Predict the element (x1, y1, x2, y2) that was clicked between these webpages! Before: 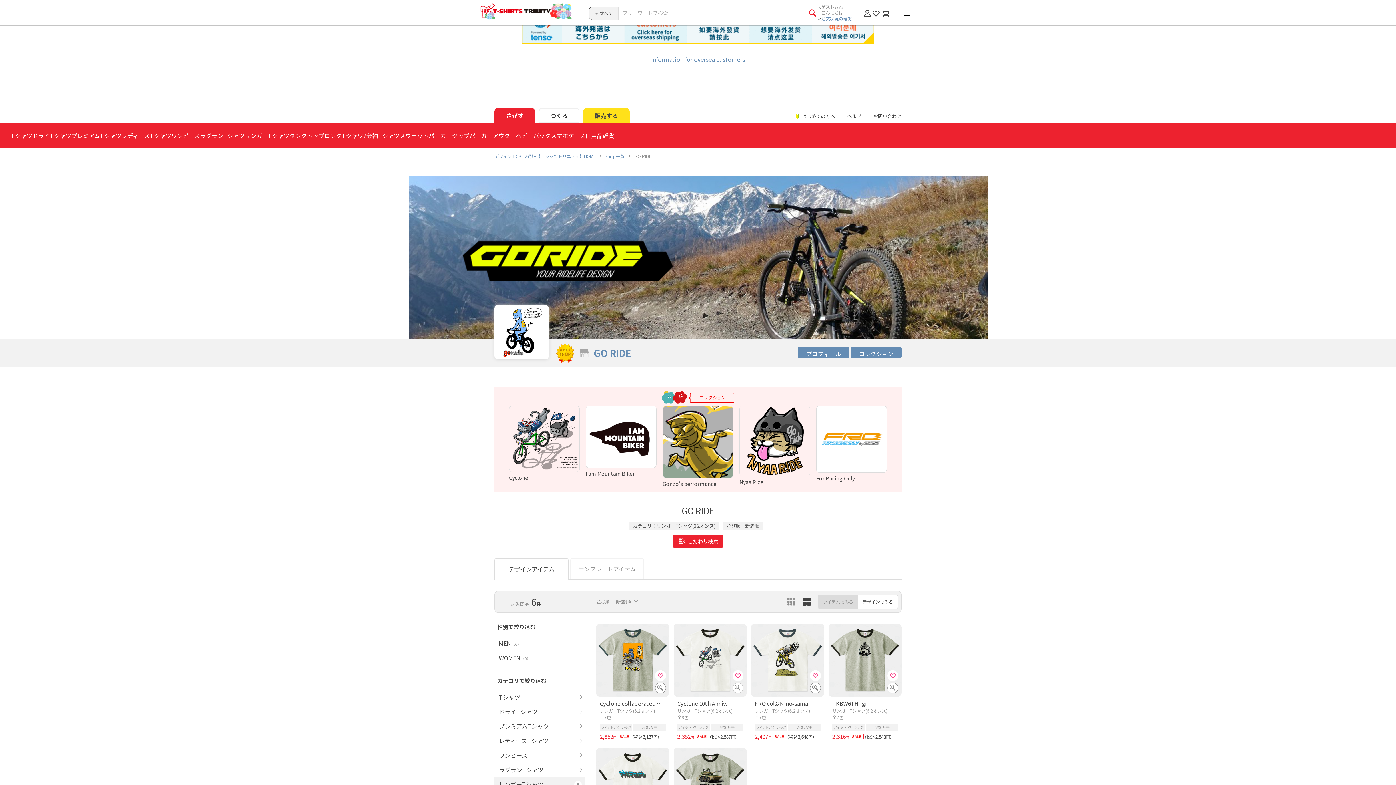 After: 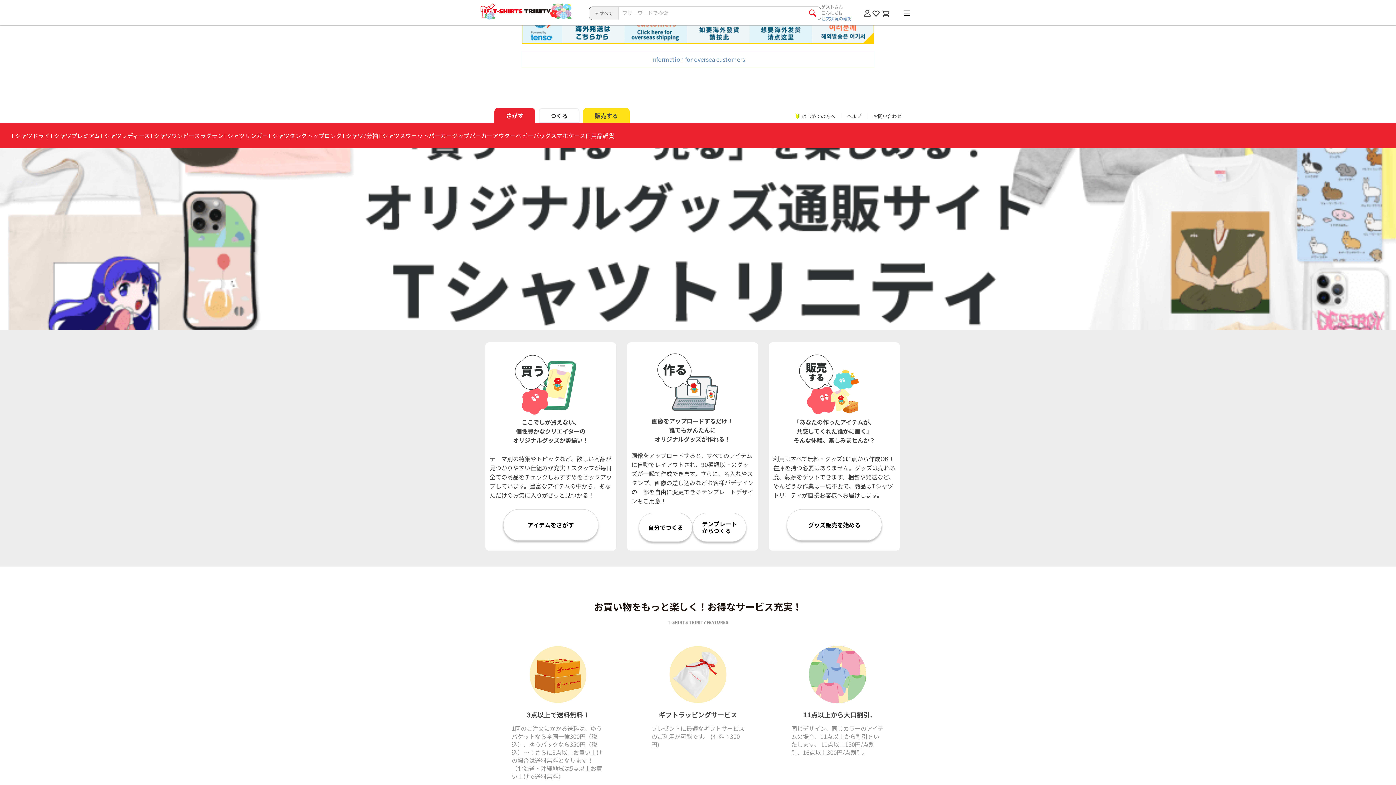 Action: bbox: (796, 112, 835, 119) label: はじめての方へ